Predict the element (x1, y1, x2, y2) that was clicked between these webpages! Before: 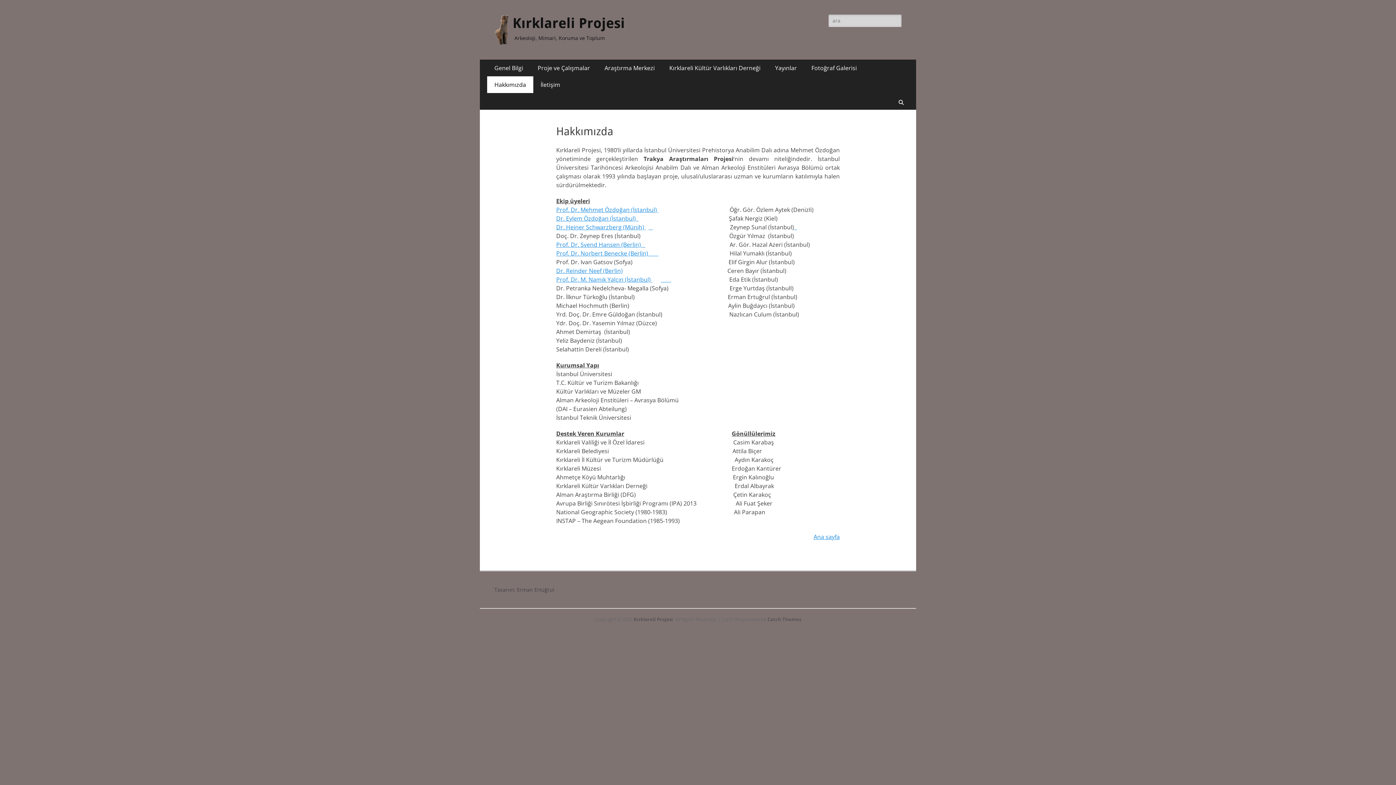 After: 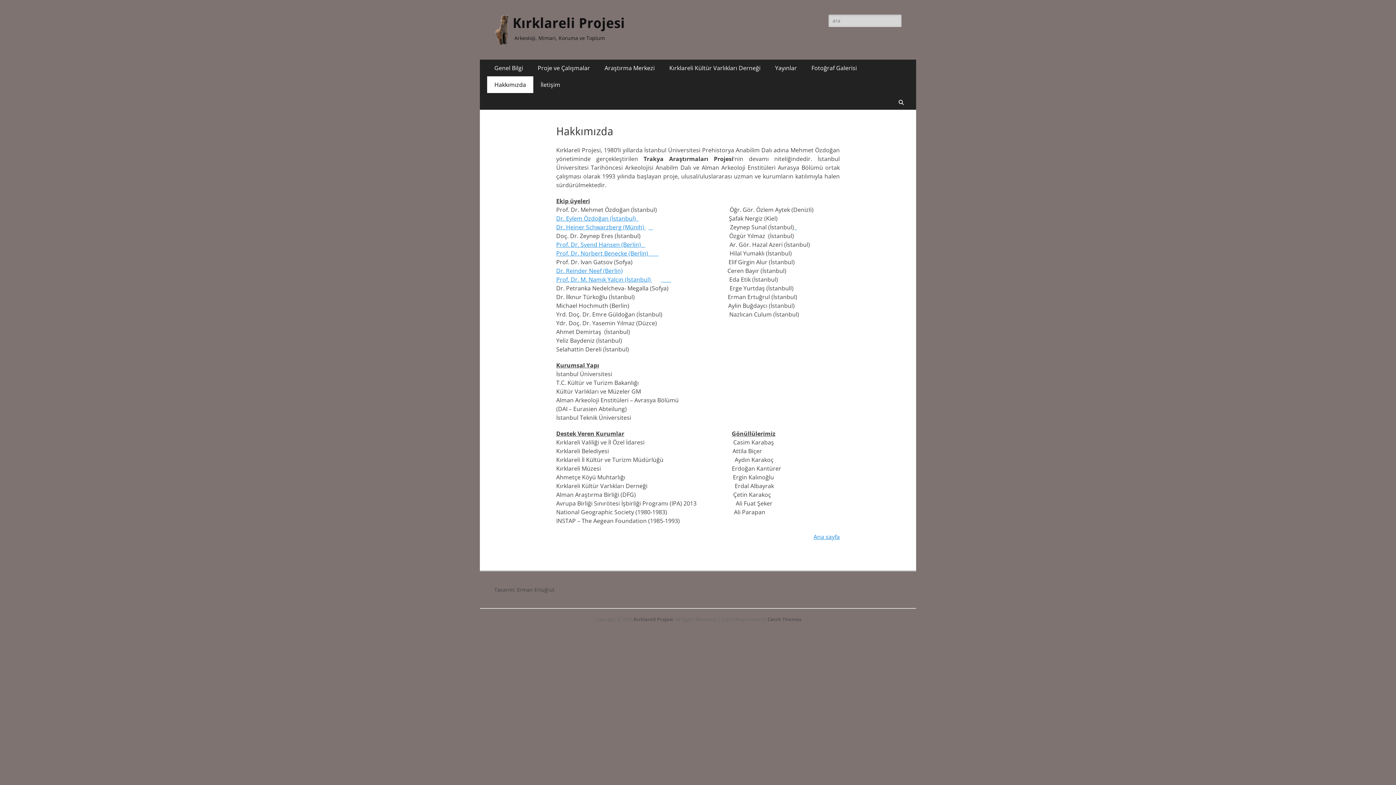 Action: bbox: (556, 205, 658, 213) label: Prof. Dr. Mehmet Özdoğan (İstanbul) 